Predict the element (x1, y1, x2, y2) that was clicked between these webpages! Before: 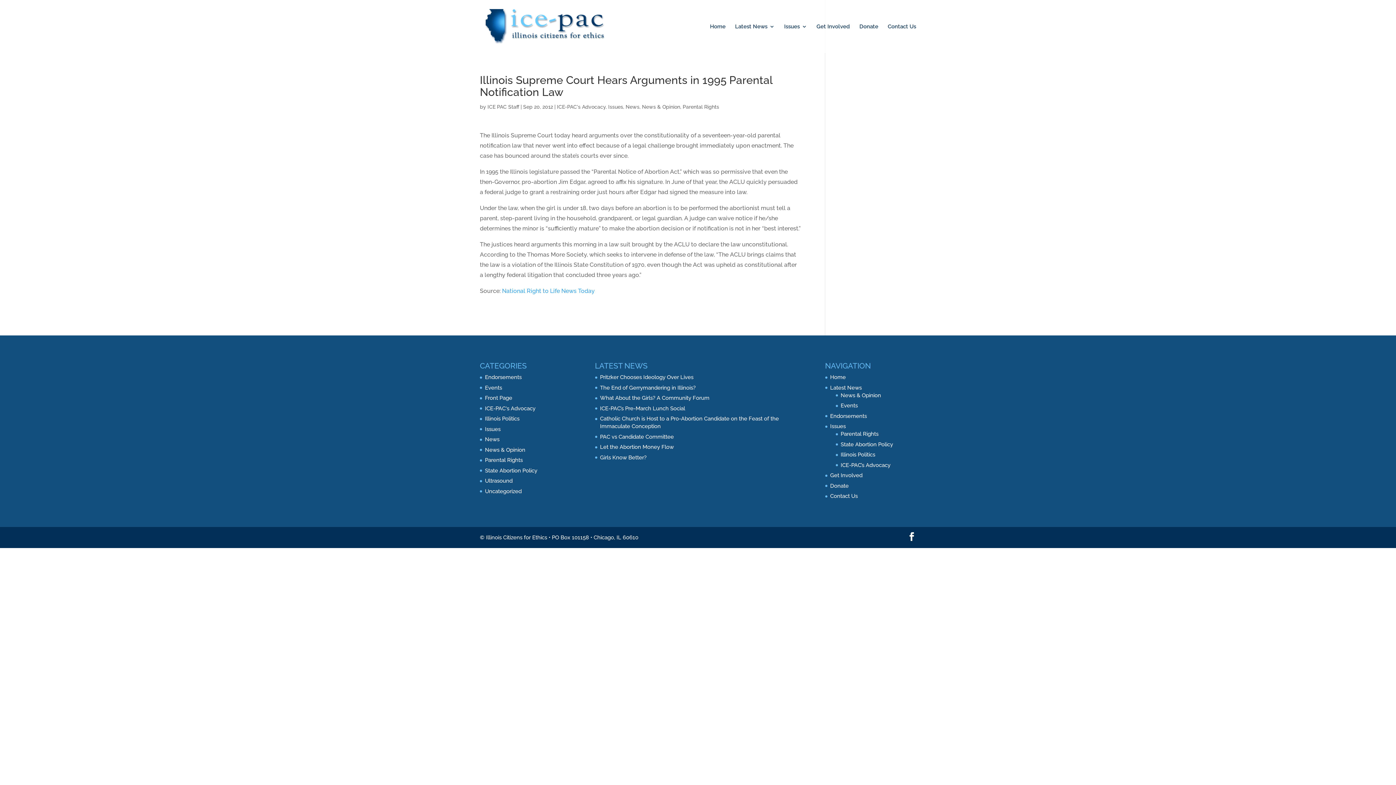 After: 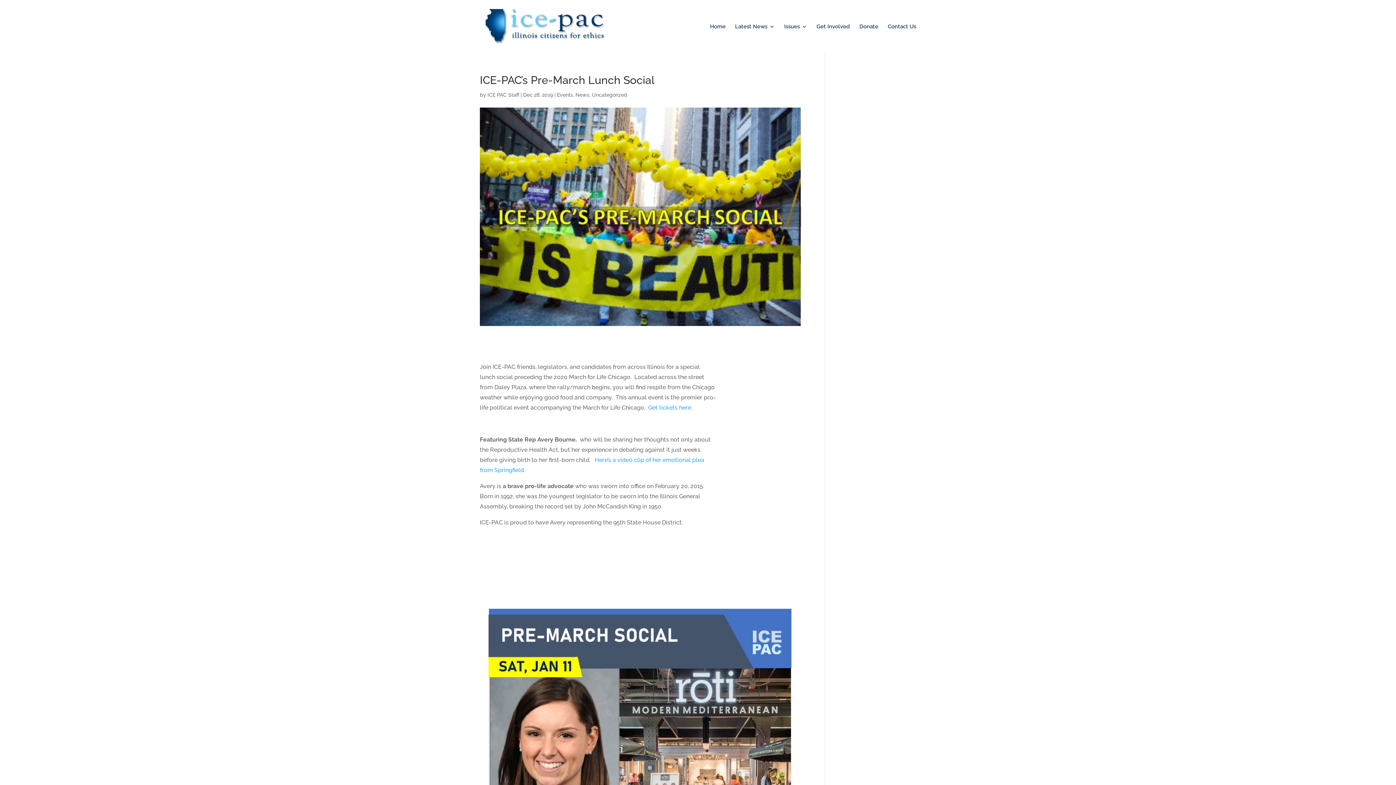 Action: label: ICE-PAC’s Pre-March Lunch Social bbox: (600, 405, 685, 411)